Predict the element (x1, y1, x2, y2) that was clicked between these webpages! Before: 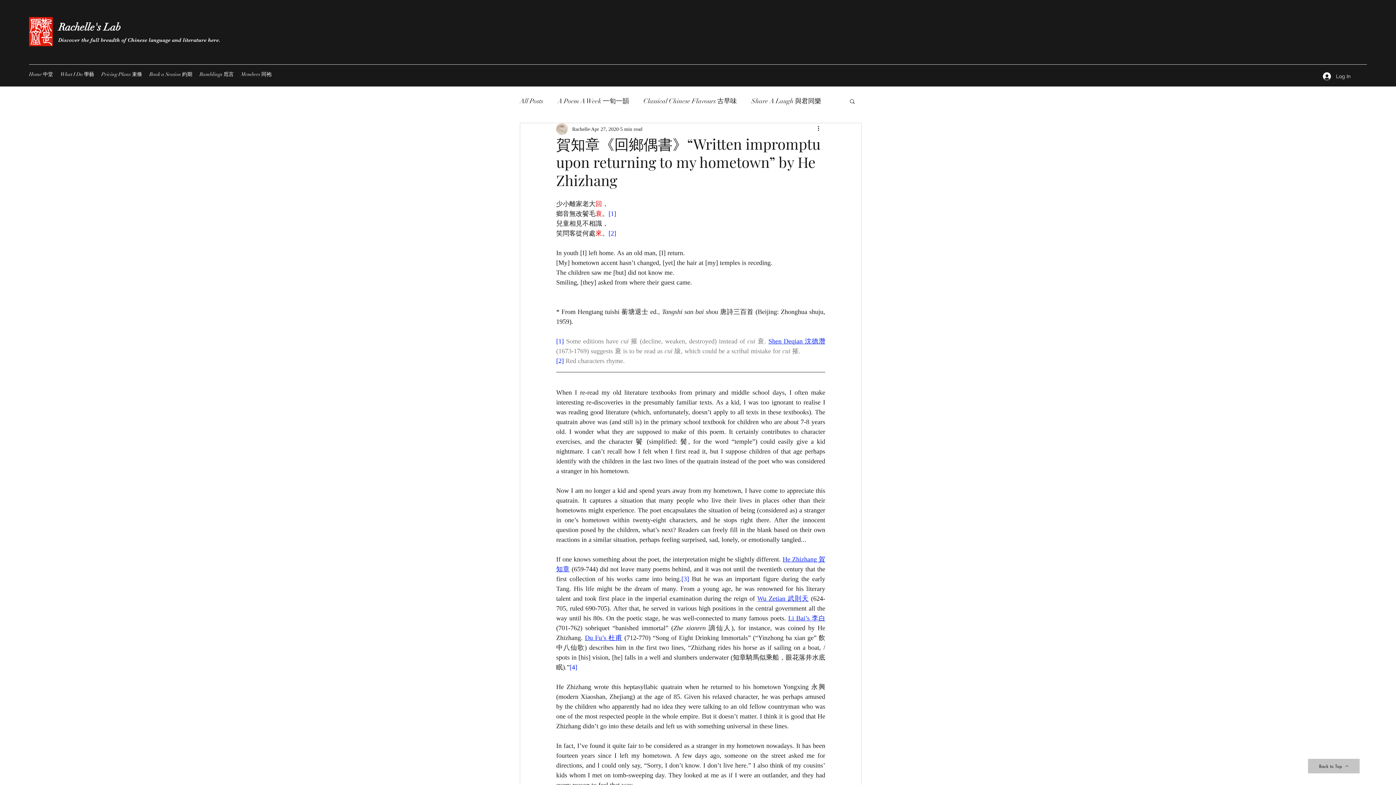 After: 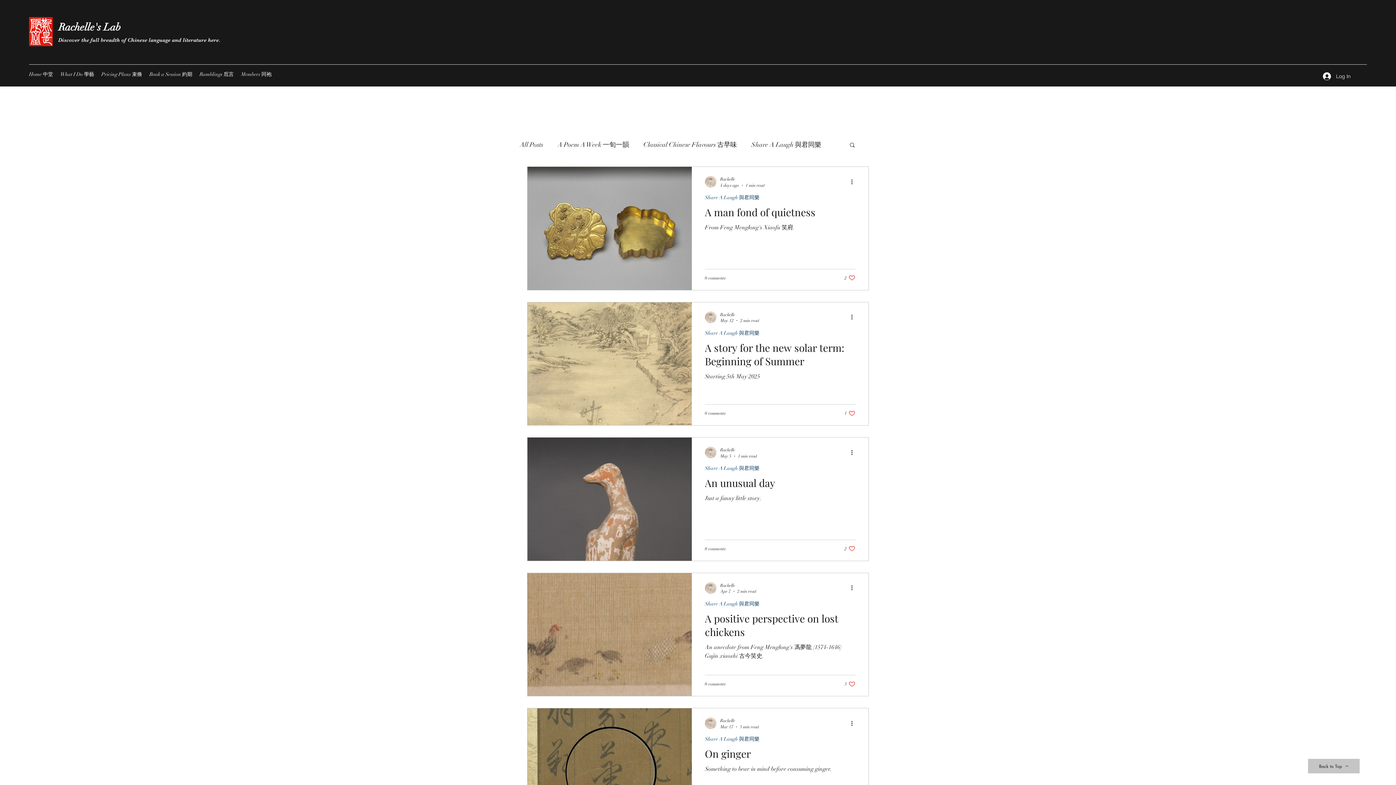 Action: label: Share A Laugh 與君同樂 bbox: (751, 95, 821, 106)